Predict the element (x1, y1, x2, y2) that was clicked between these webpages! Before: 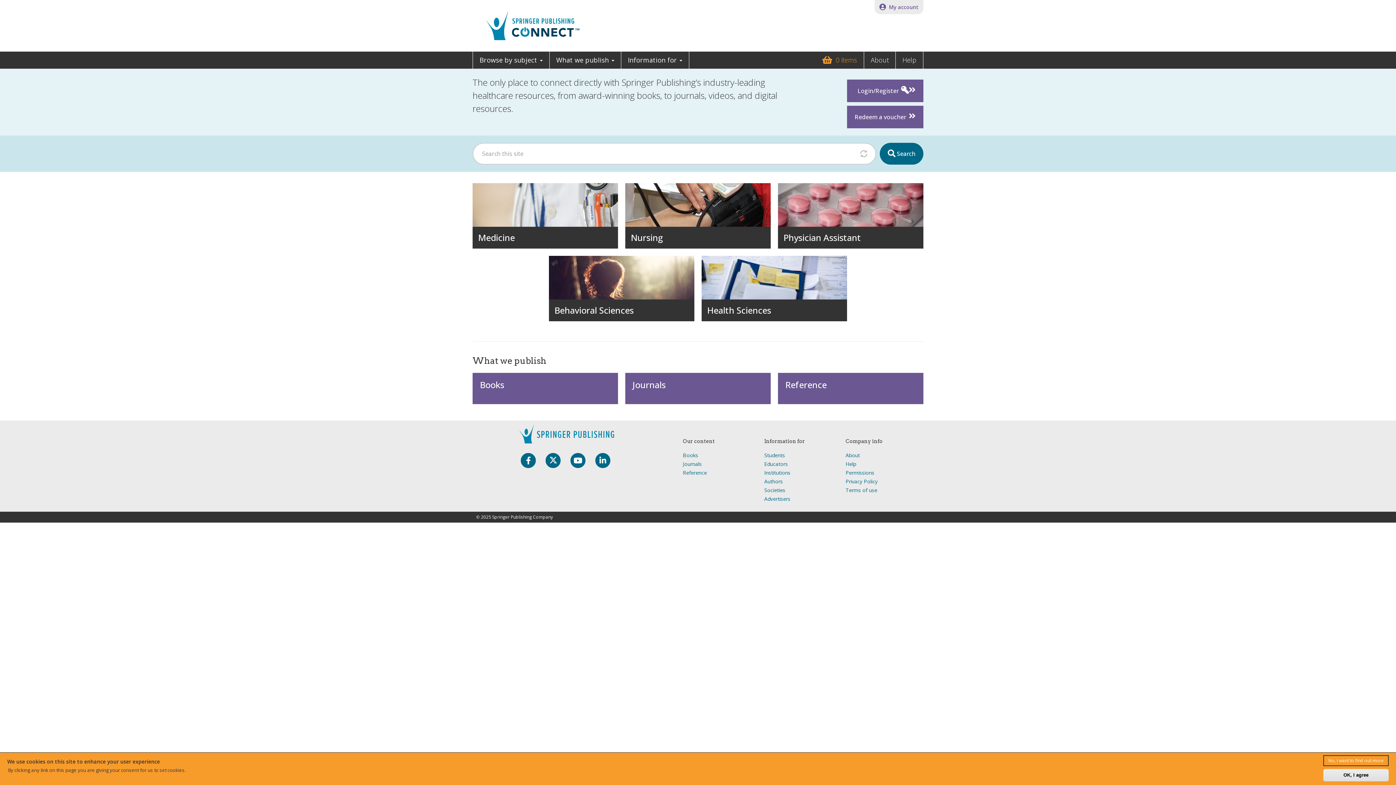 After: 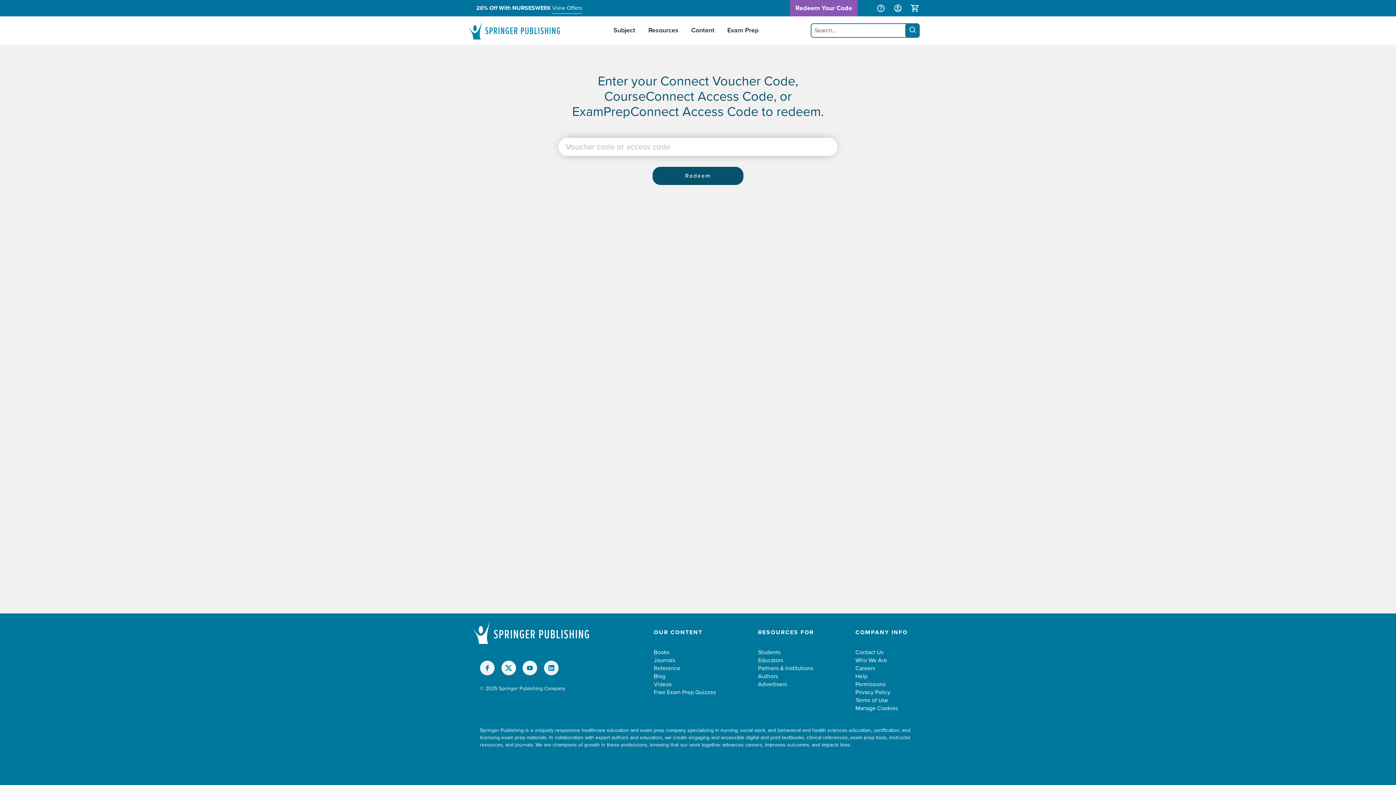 Action: label: Redeem a voucher bbox: (847, 105, 923, 128)